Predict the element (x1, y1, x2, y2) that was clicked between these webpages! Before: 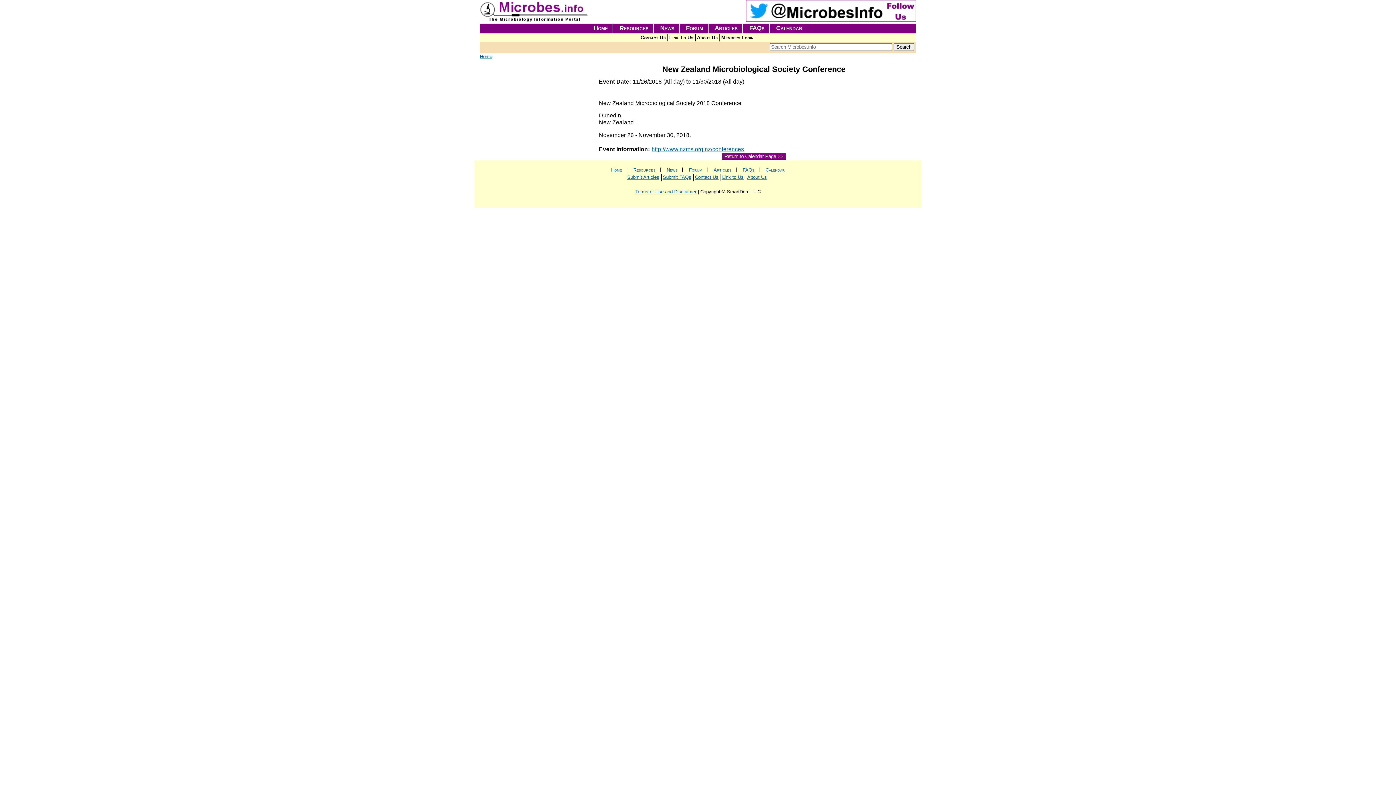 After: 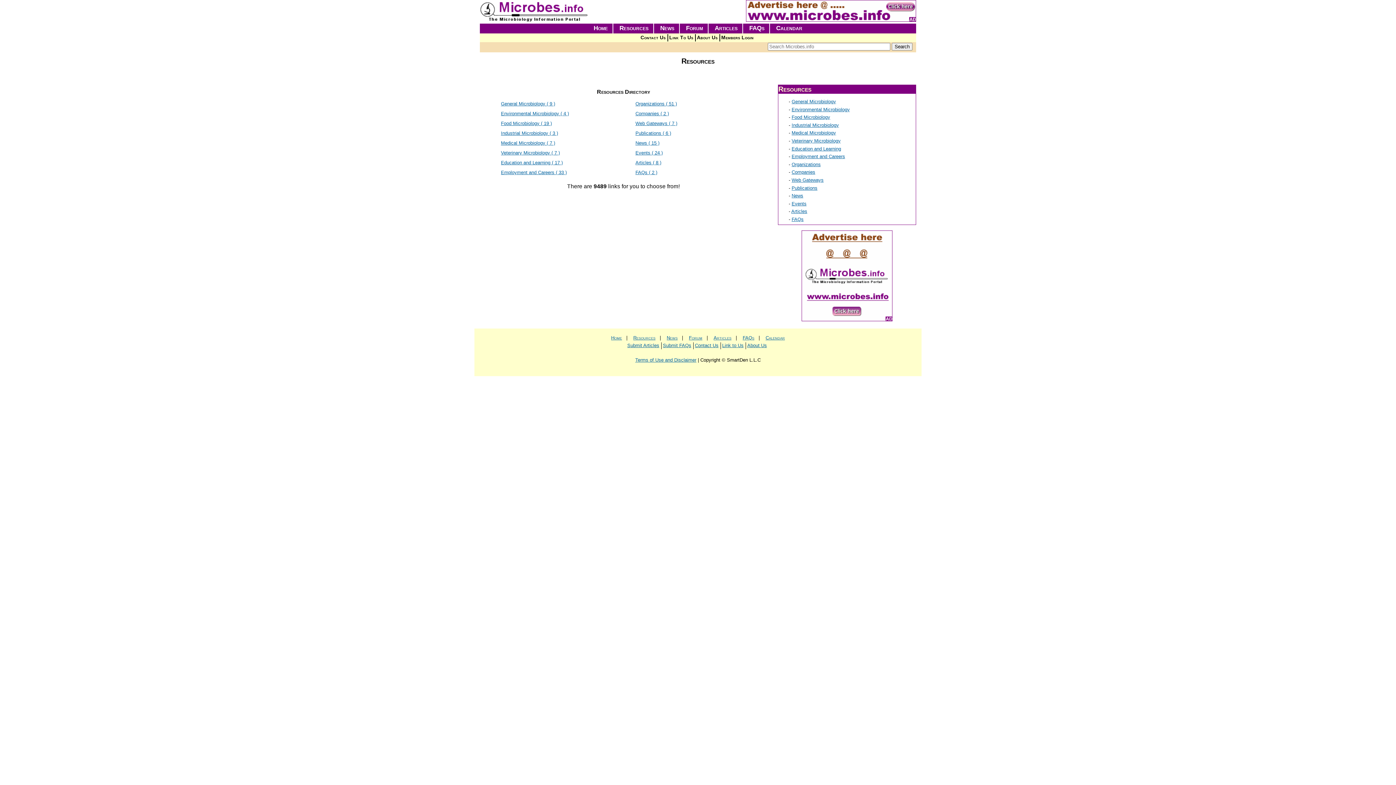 Action: bbox: (619, 24, 648, 31) label: Resources